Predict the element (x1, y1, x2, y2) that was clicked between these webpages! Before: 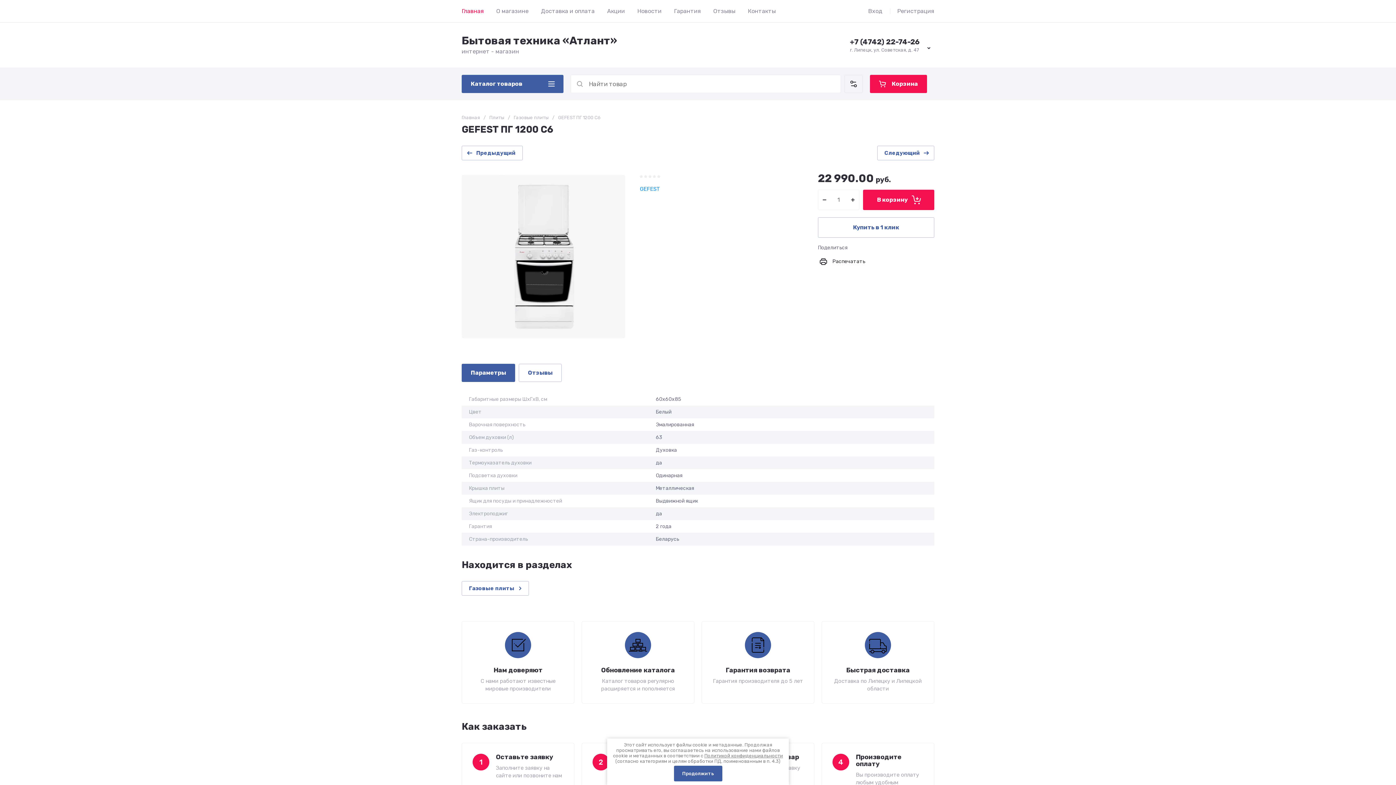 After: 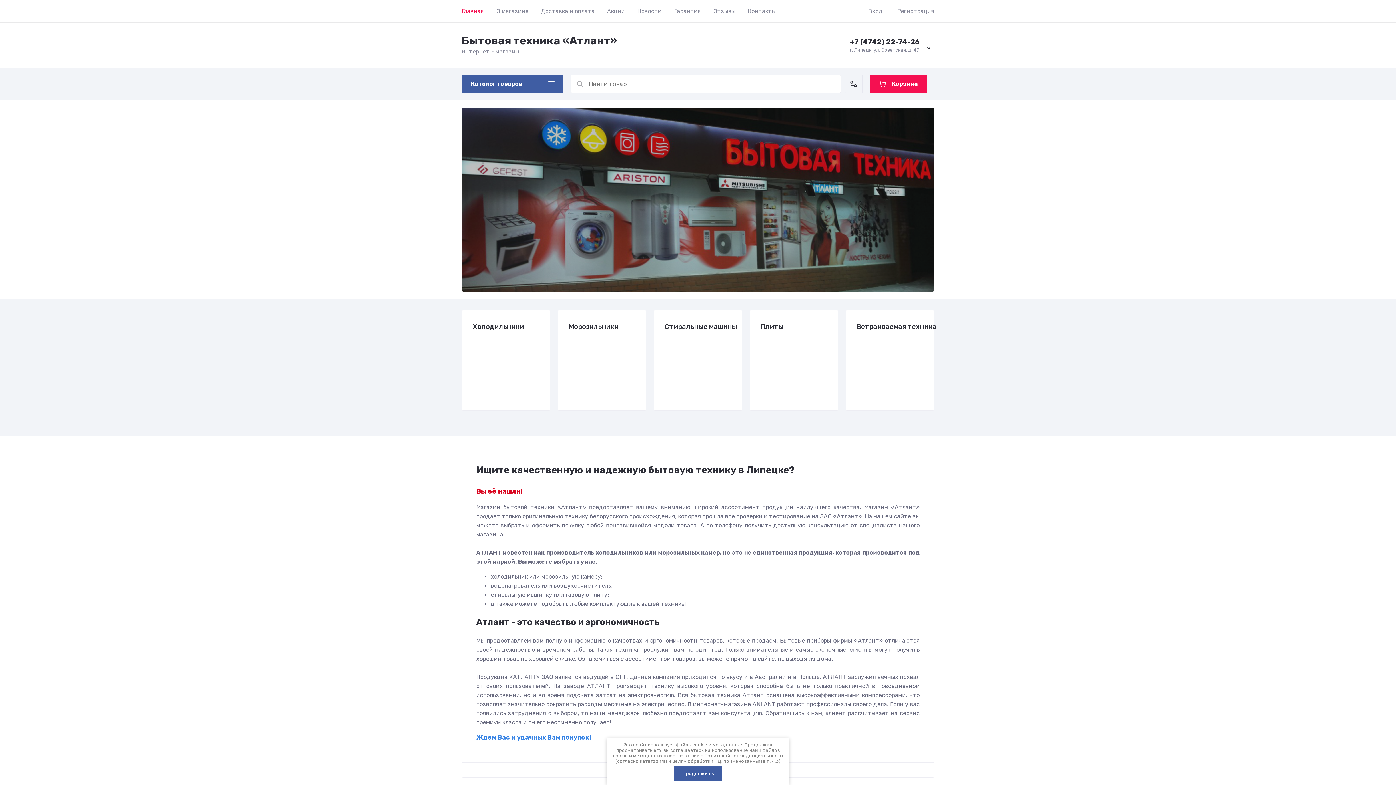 Action: label: Главная bbox: (461, 114, 480, 121)